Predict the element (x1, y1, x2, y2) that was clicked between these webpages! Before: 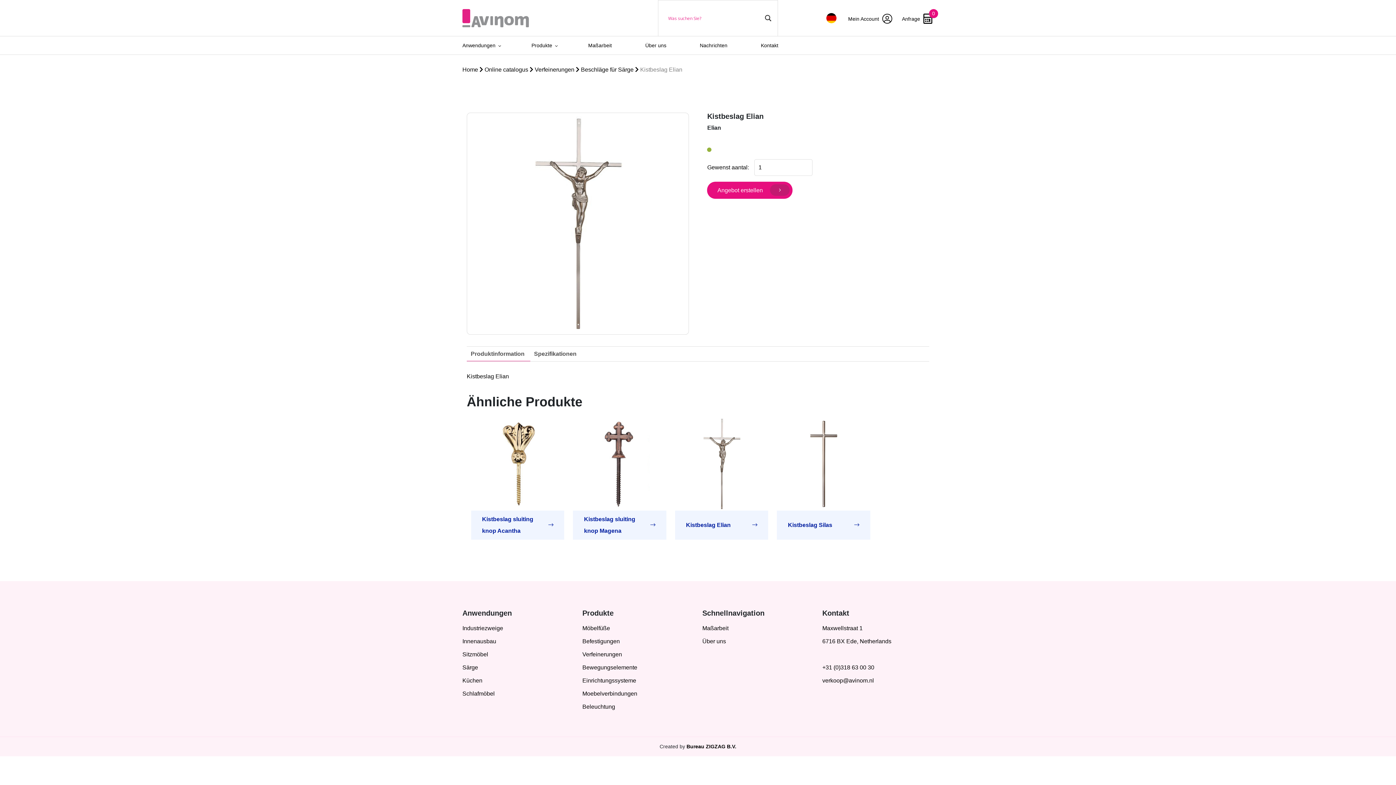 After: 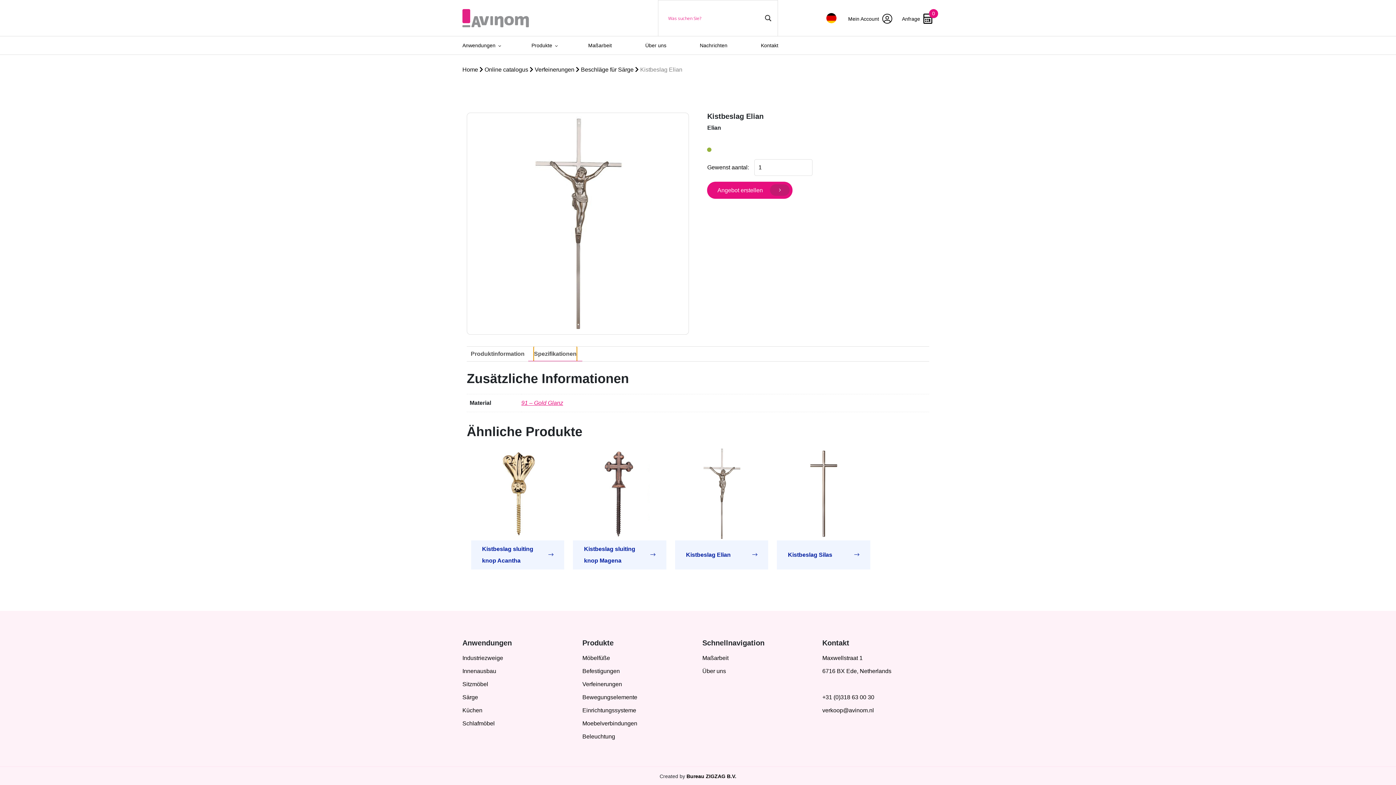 Action: label: Spezifikationen bbox: (534, 346, 576, 361)